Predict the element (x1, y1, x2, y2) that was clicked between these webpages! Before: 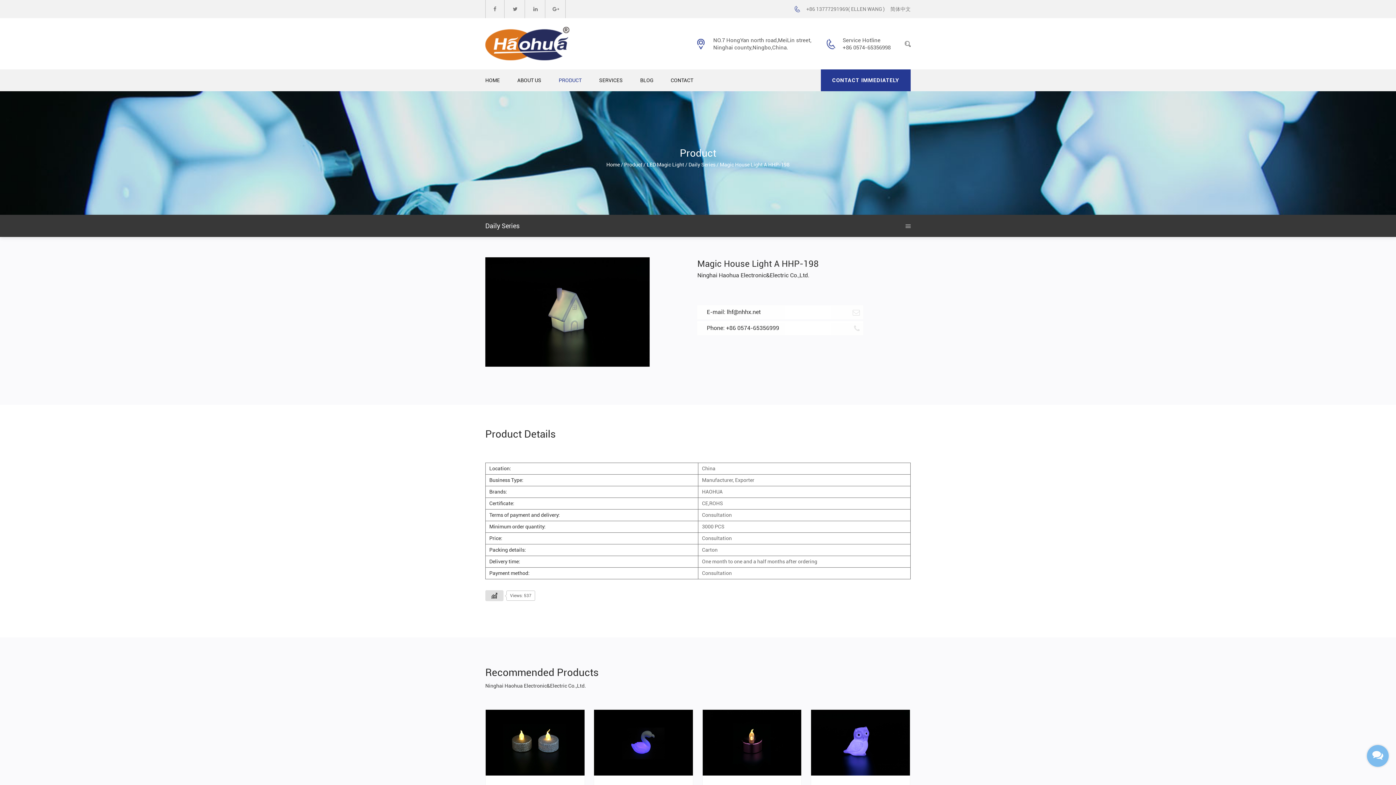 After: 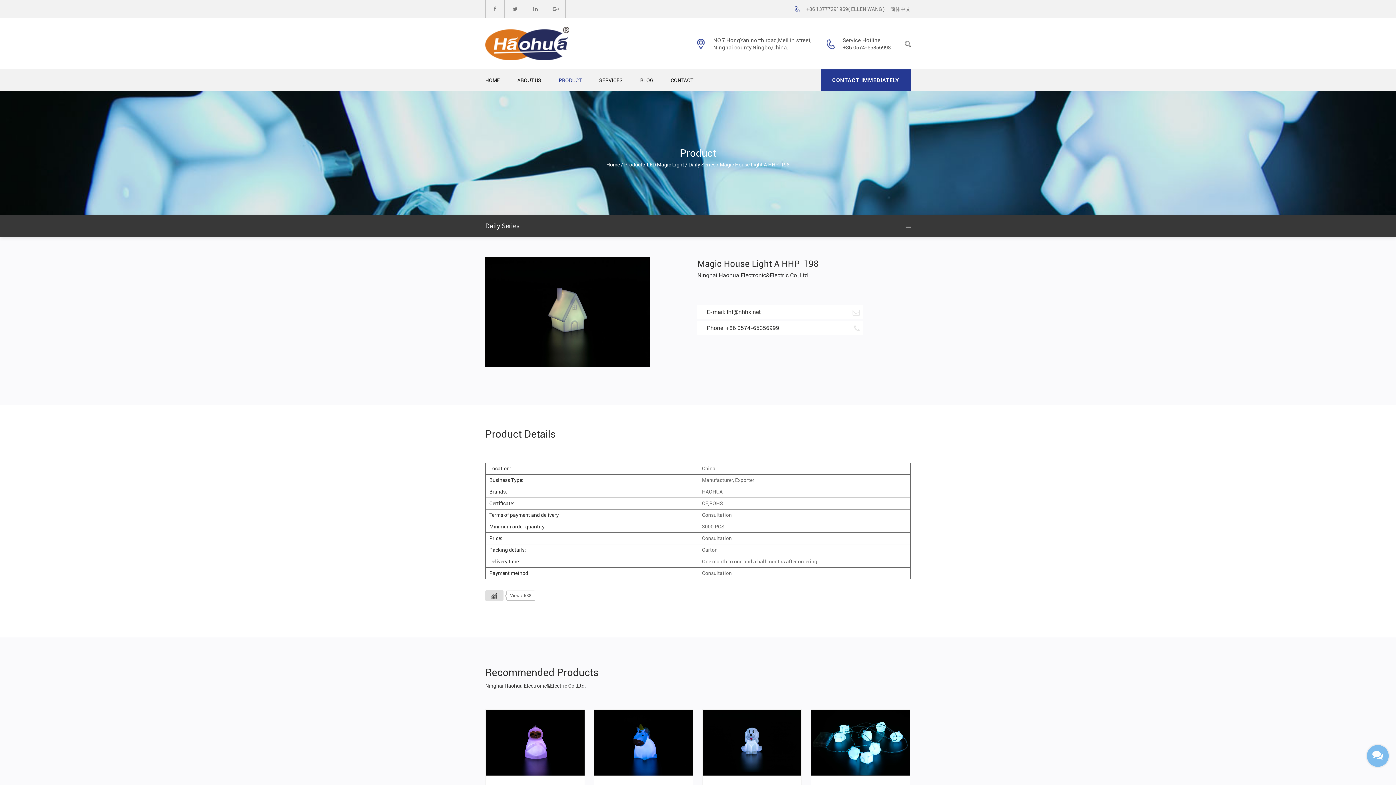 Action: bbox: (485, 0, 504, 18)